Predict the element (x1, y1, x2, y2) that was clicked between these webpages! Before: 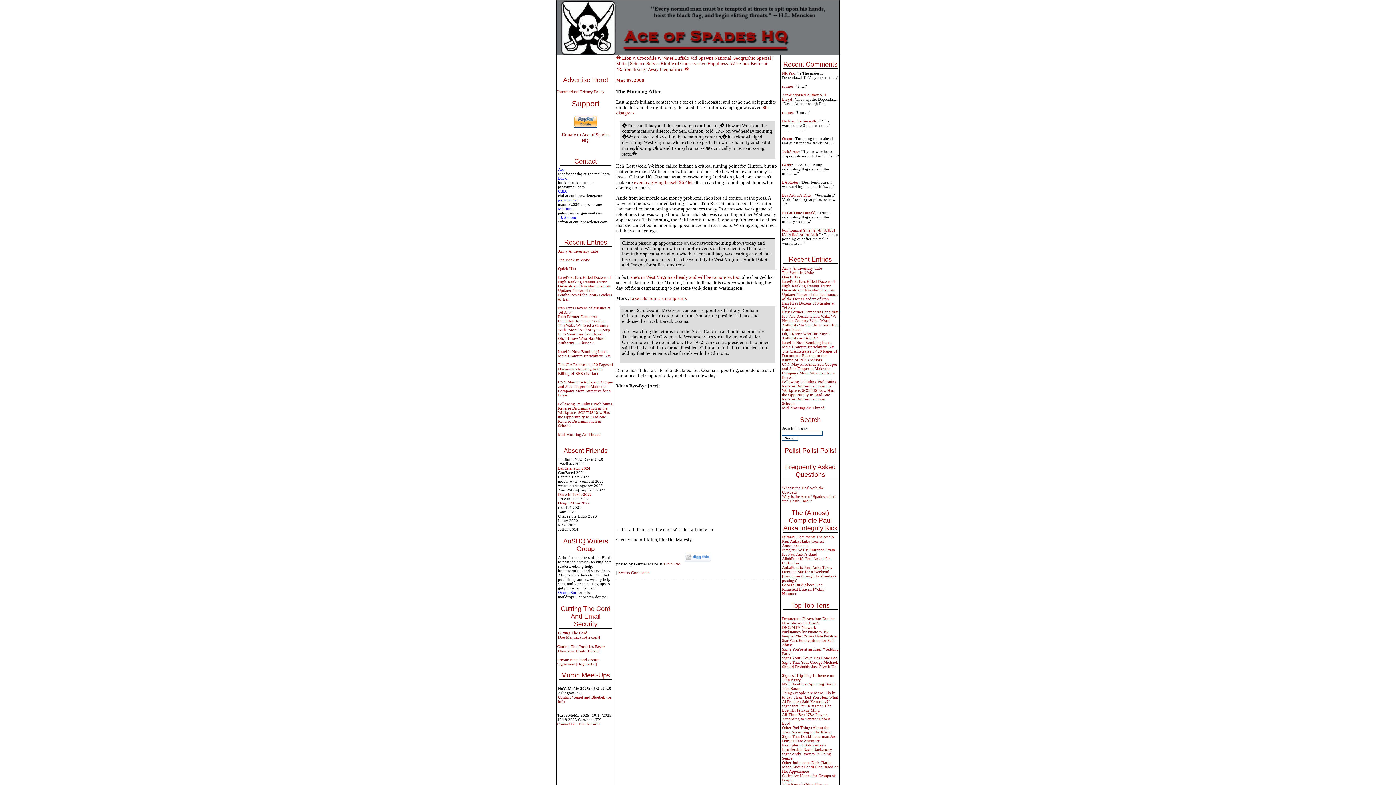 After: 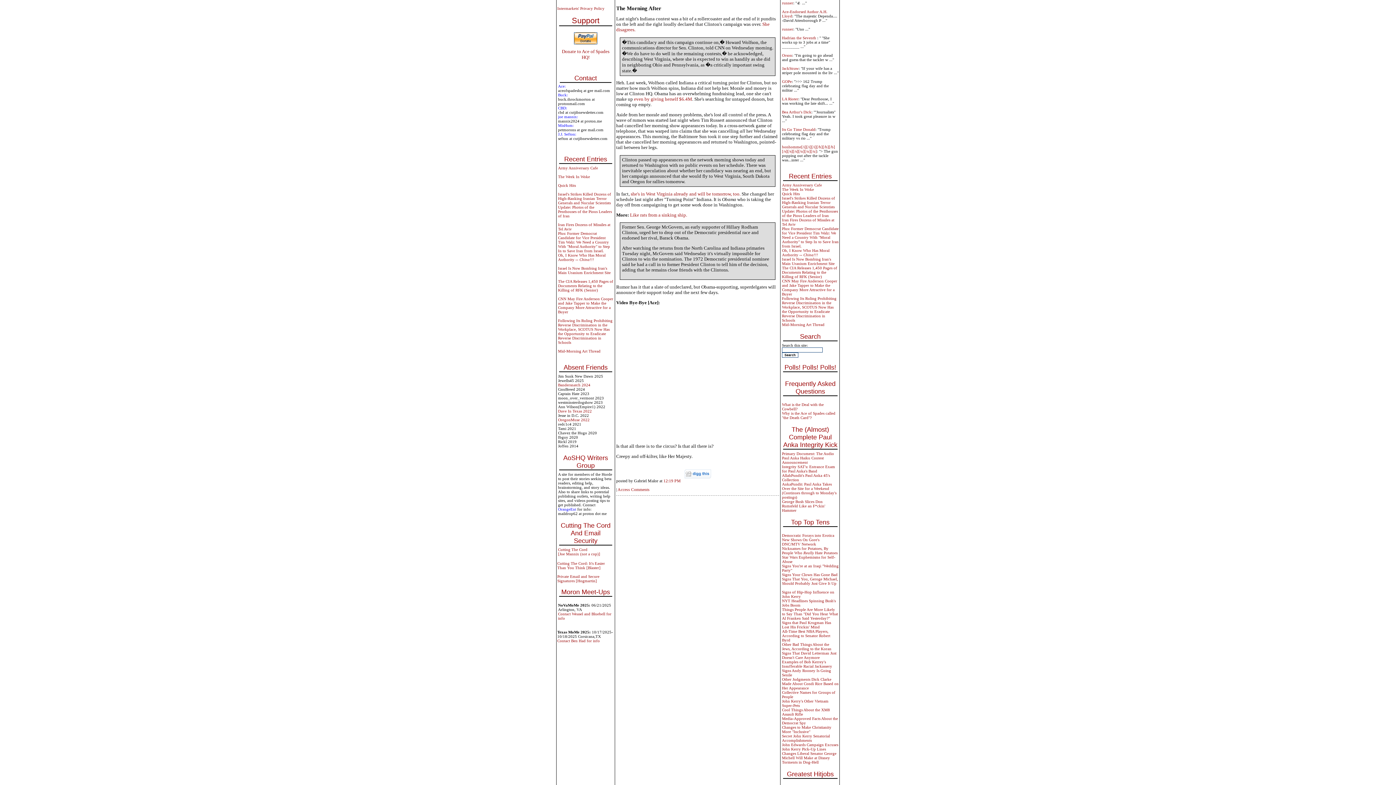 Action: label: 12:19 PM bbox: (663, 562, 681, 566)